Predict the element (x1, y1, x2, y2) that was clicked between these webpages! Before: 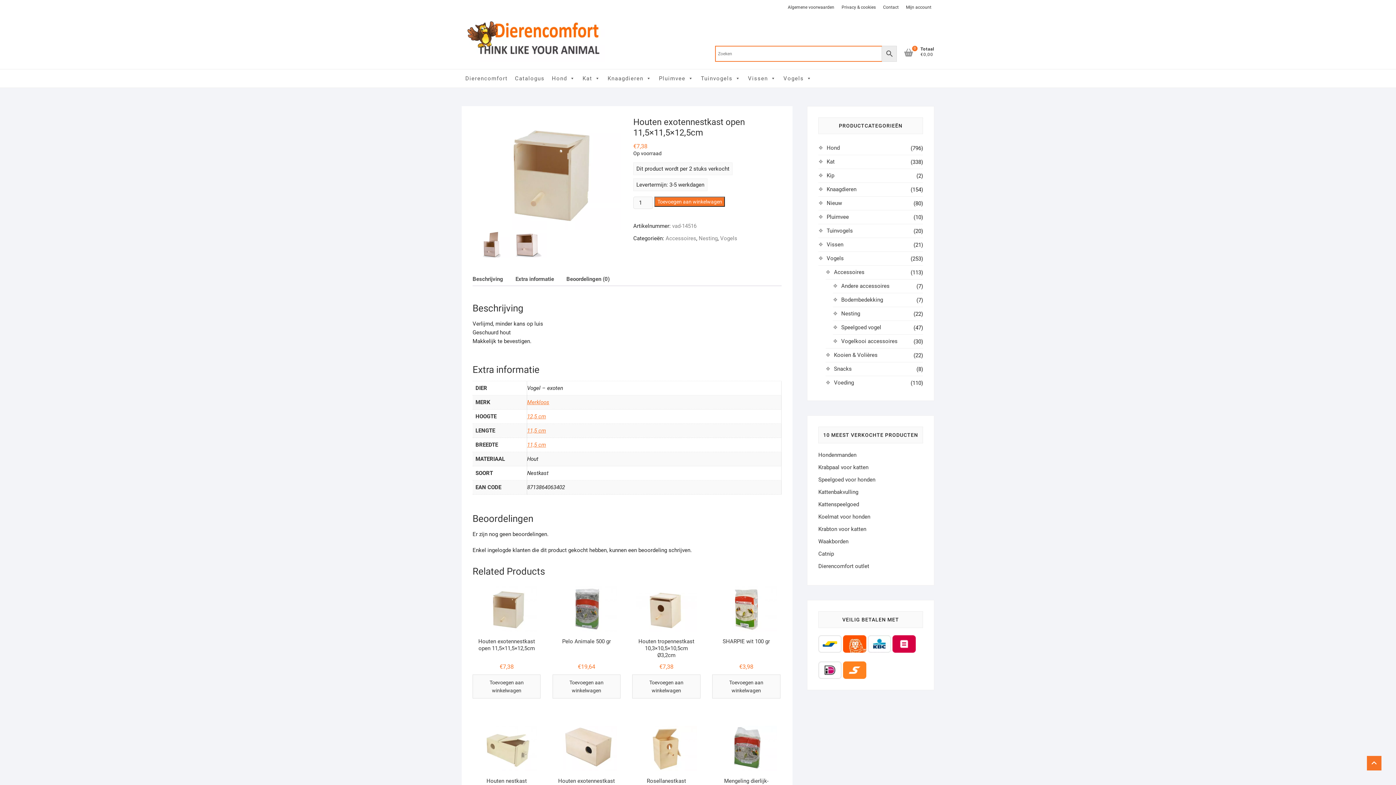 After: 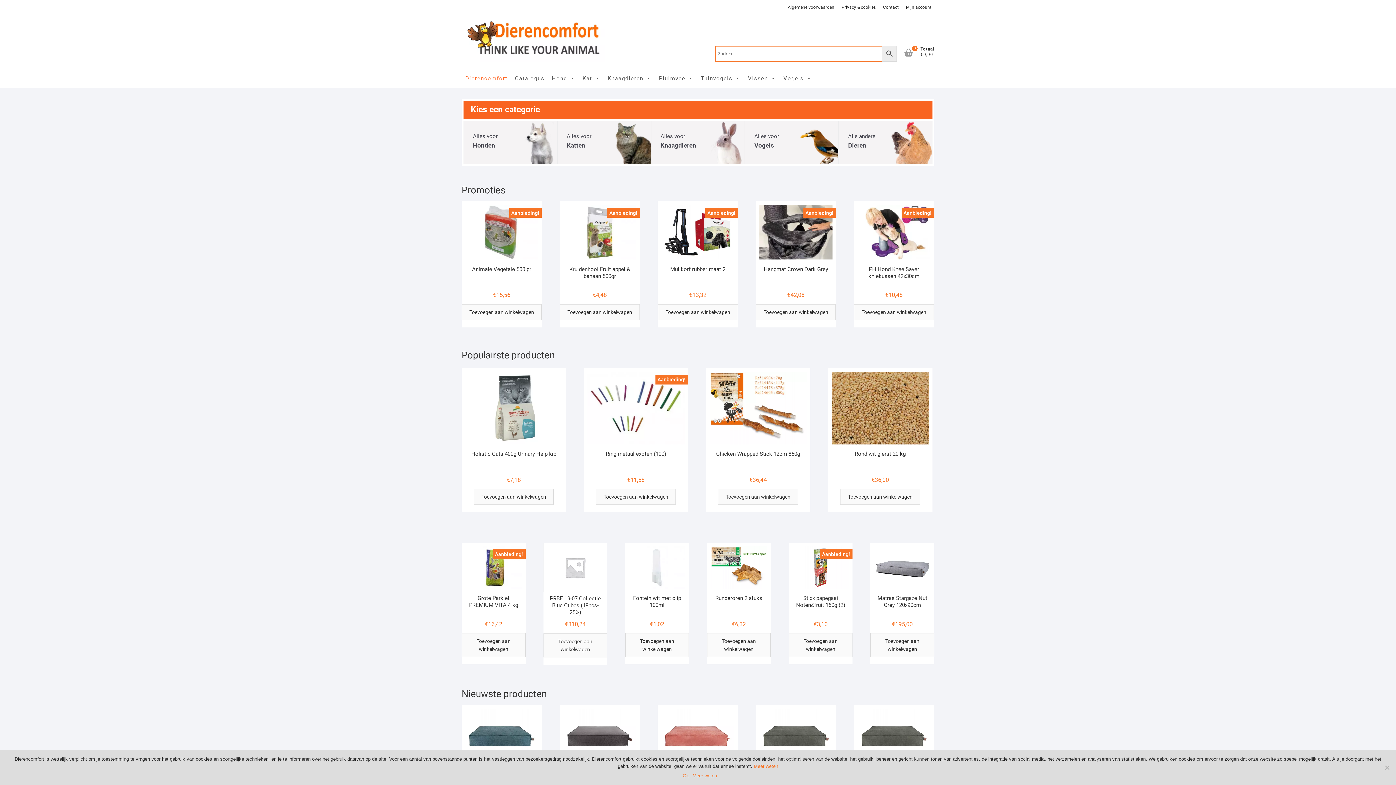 Action: bbox: (818, 451, 856, 458) label: Hondenmanden